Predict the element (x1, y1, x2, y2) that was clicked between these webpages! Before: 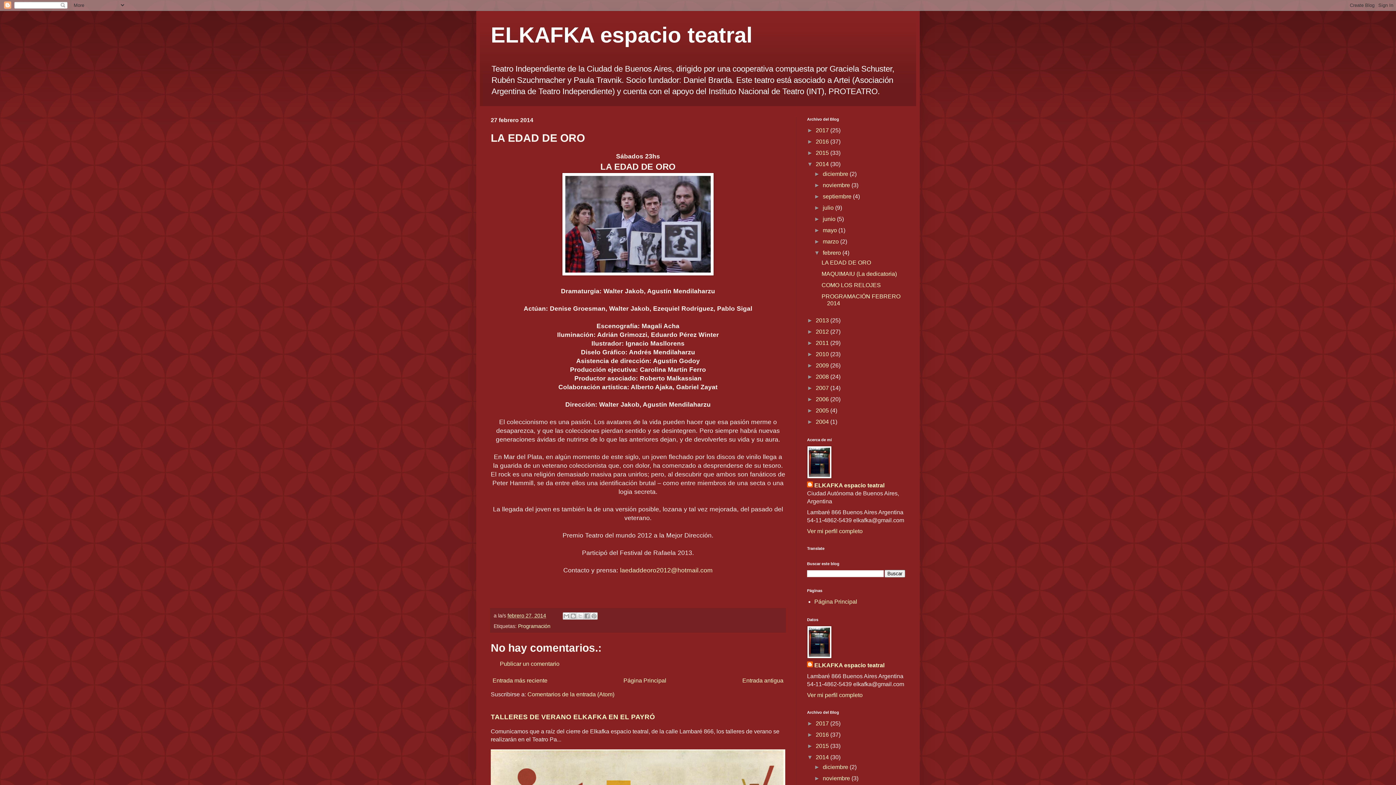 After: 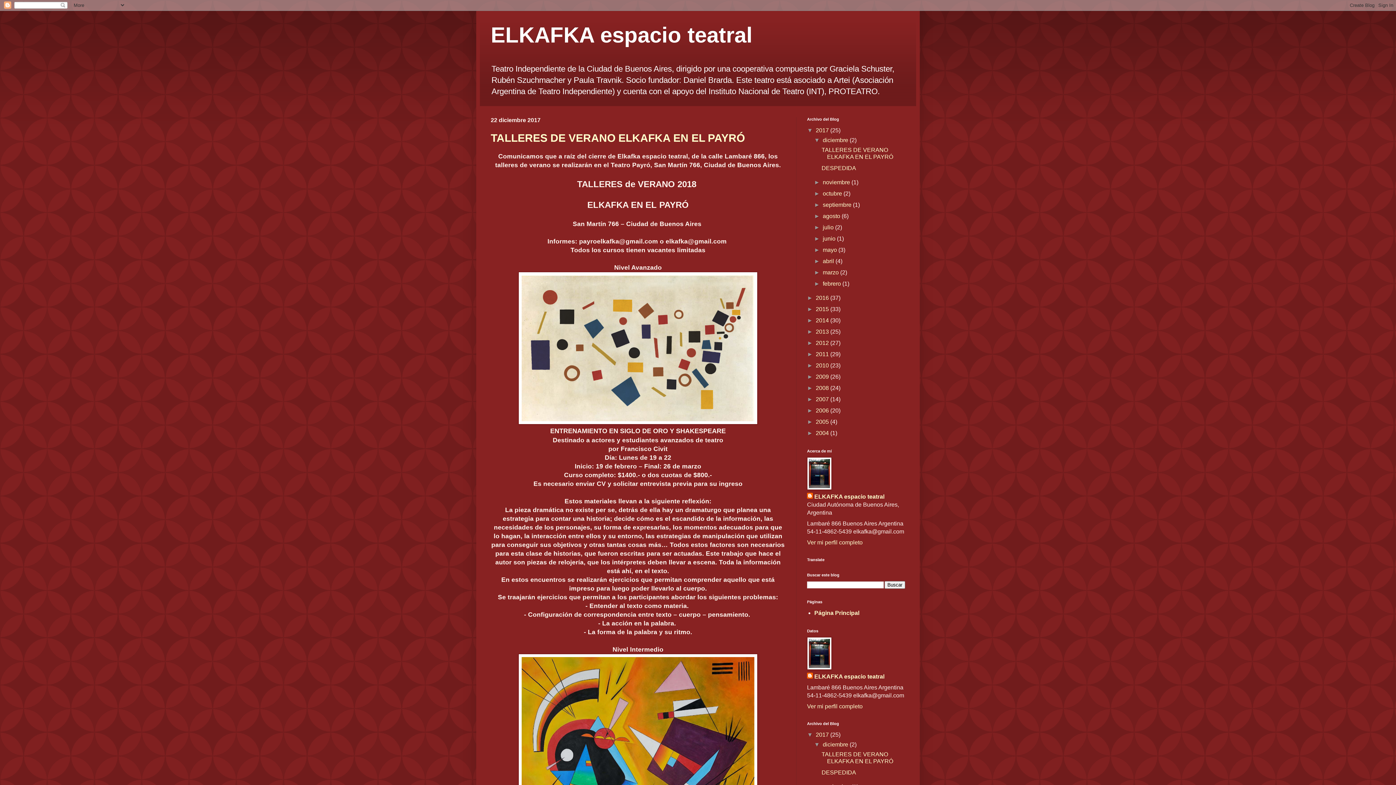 Action: bbox: (621, 676, 668, 685) label: Página Principal